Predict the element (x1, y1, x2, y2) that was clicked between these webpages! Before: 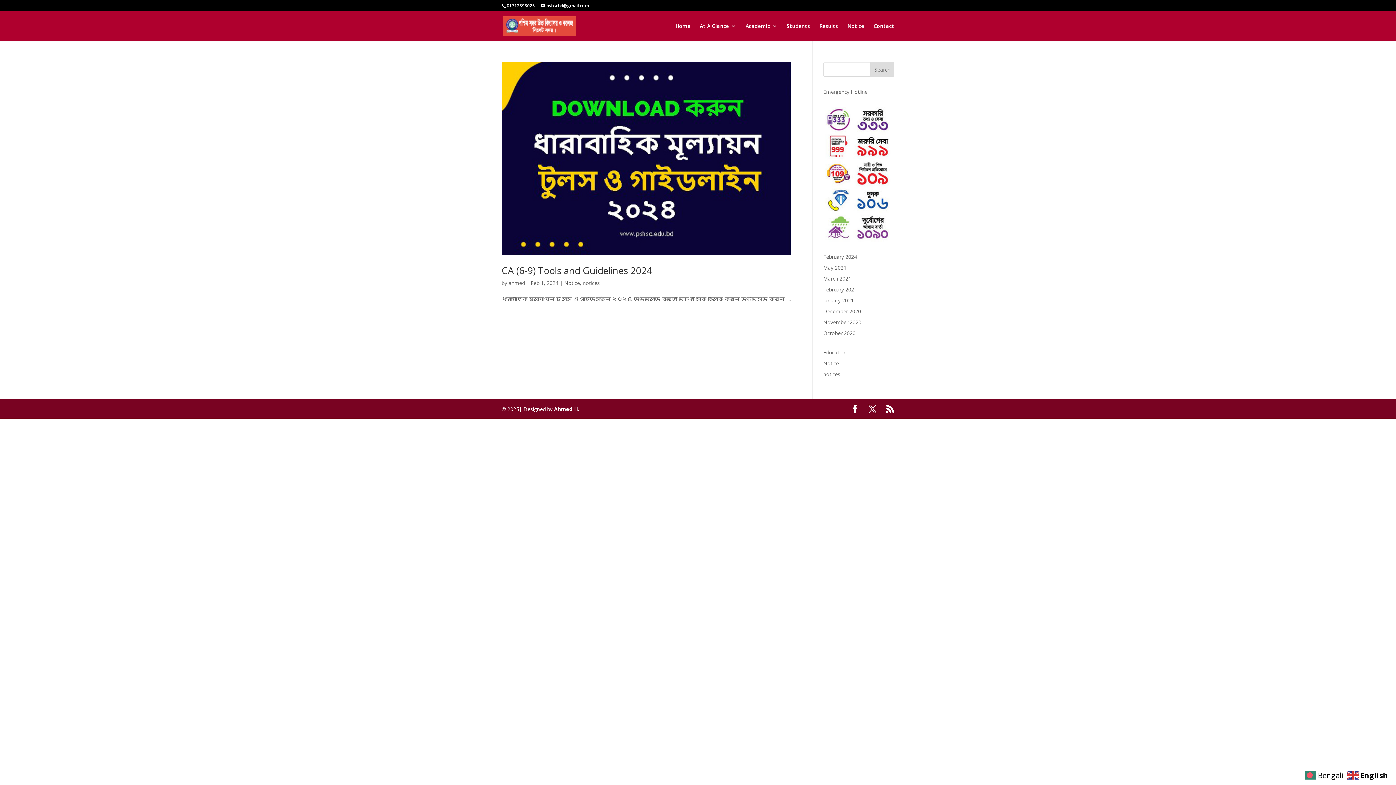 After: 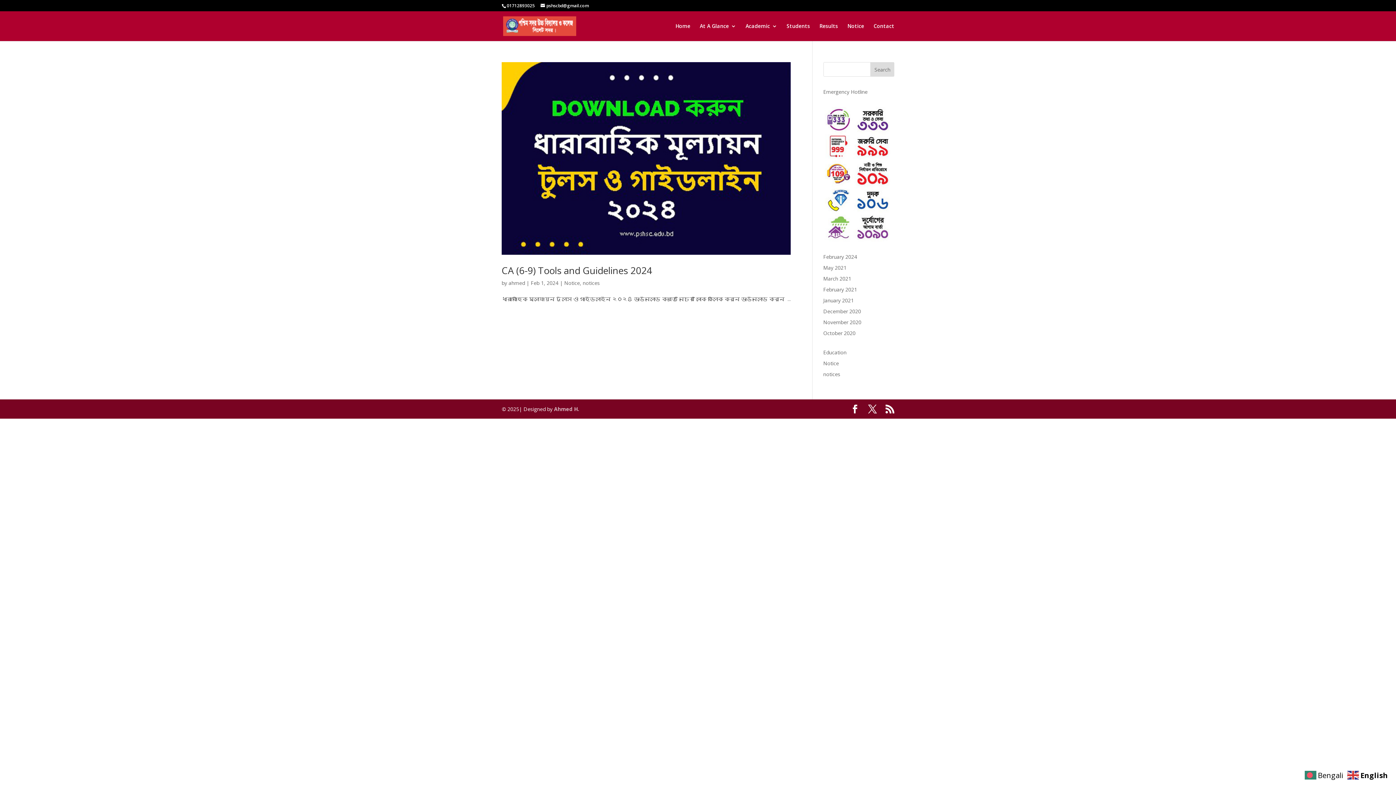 Action: label: Ahmed H. bbox: (554, 405, 579, 412)